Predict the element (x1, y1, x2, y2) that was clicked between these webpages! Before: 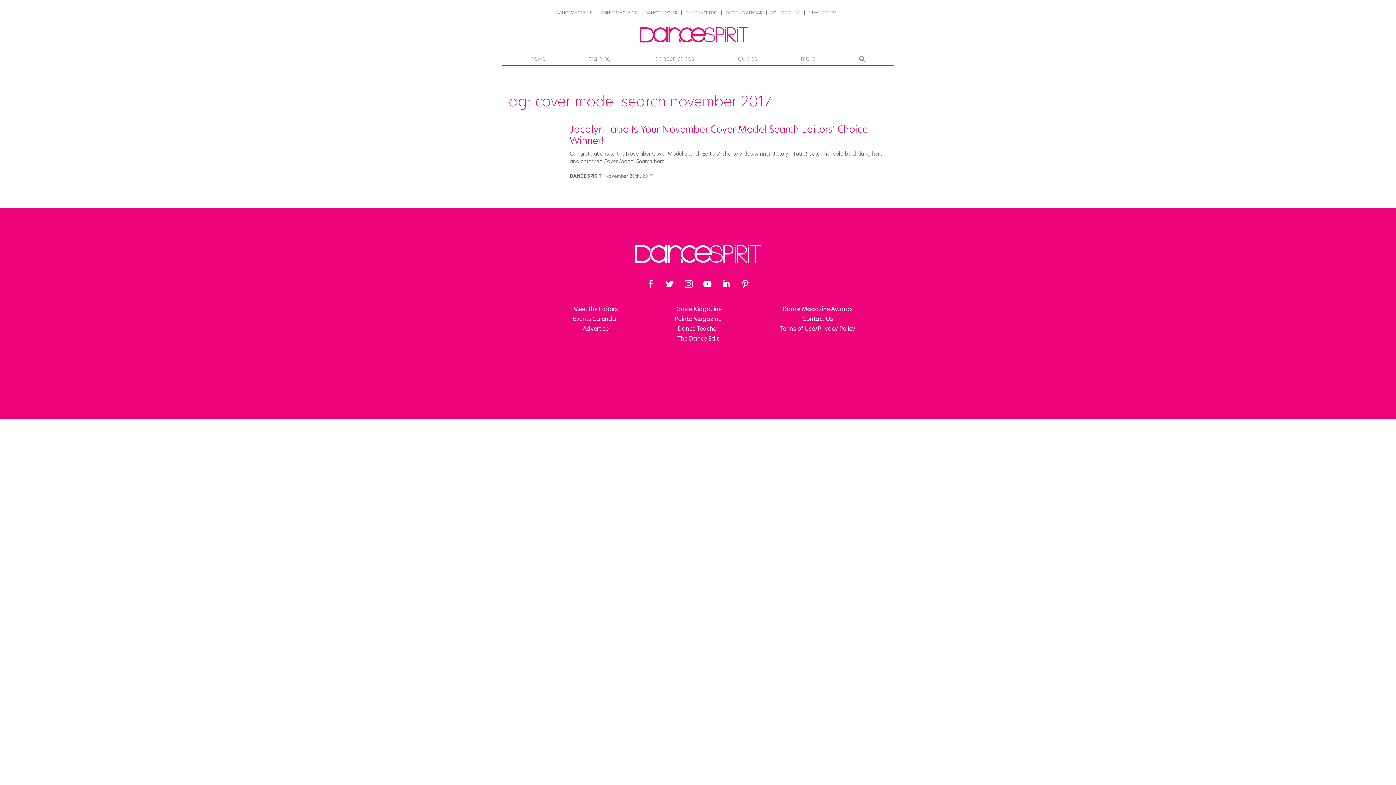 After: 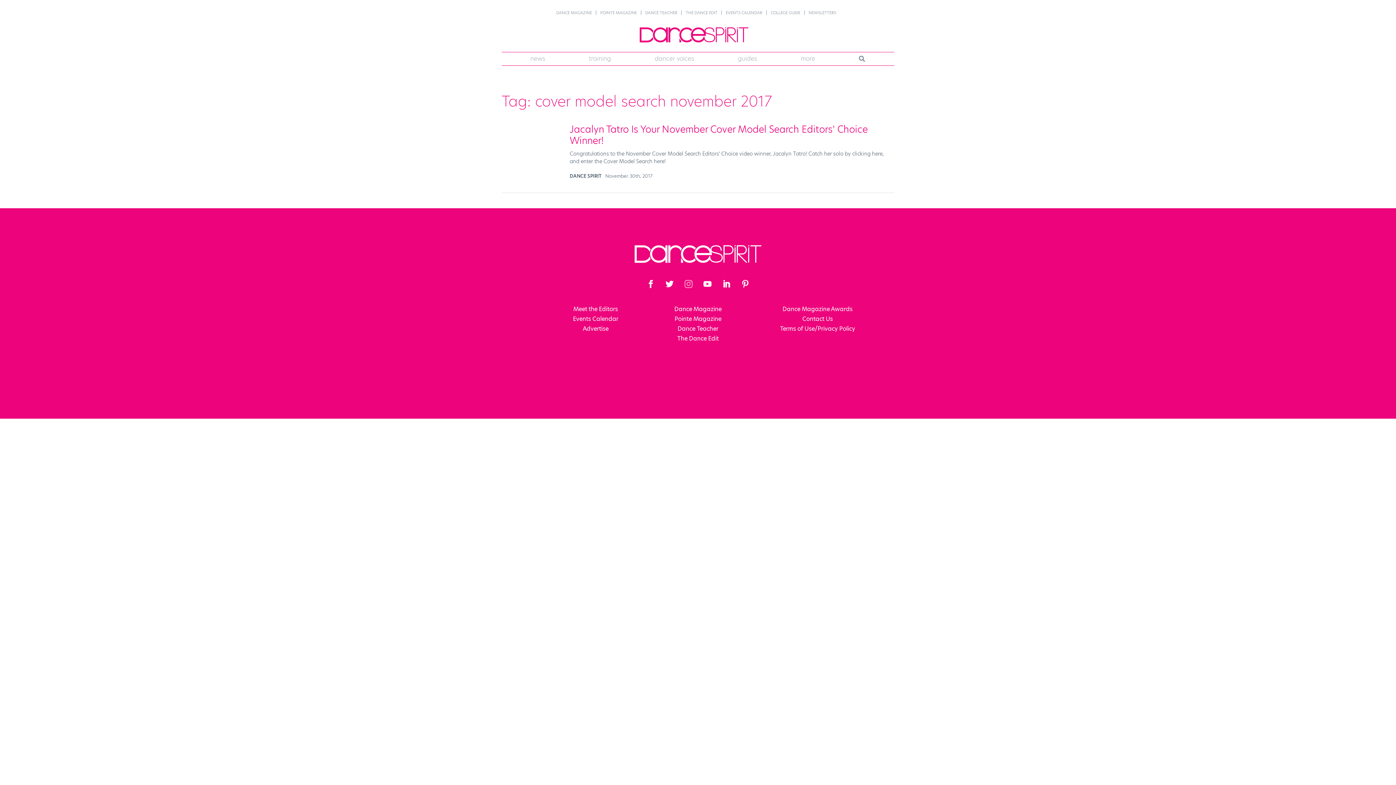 Action: bbox: (680, 276, 696, 292)